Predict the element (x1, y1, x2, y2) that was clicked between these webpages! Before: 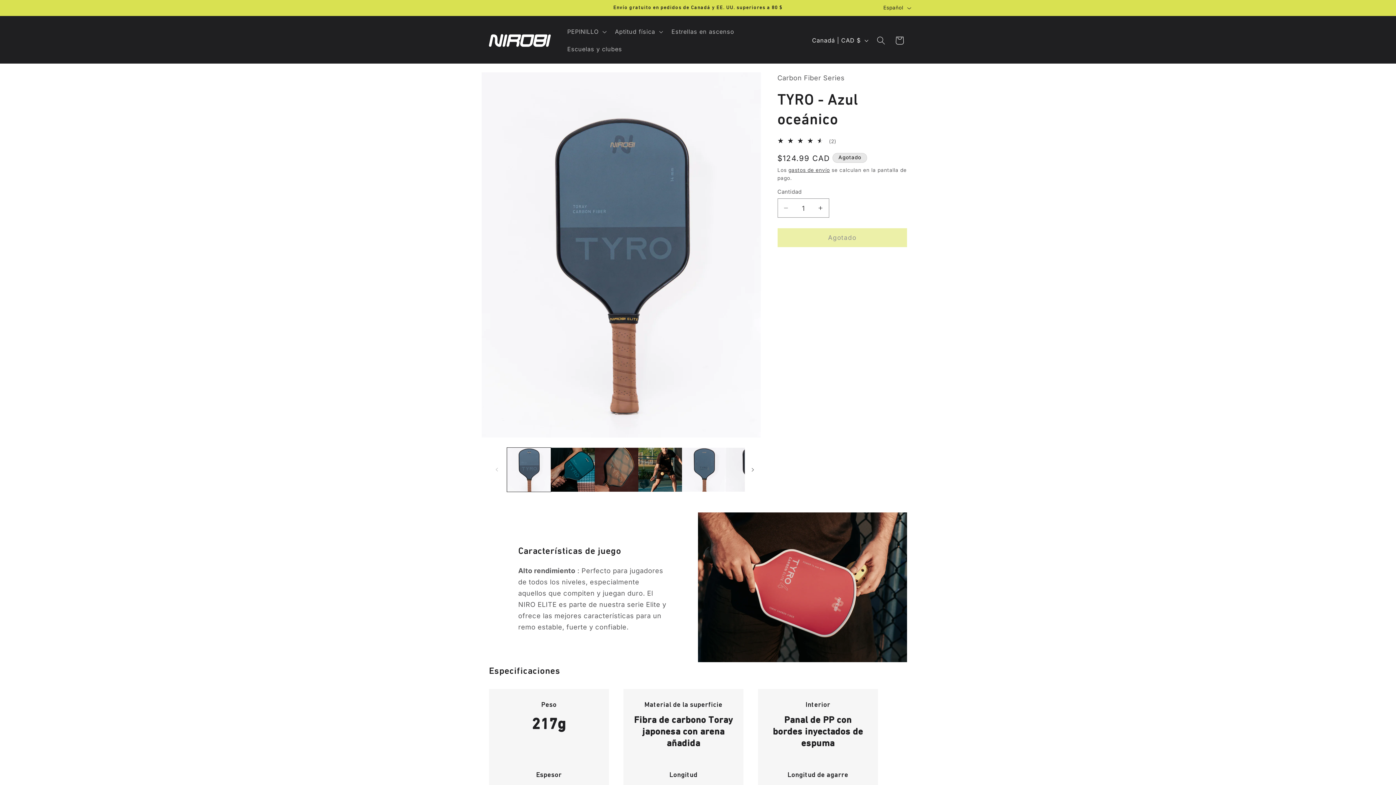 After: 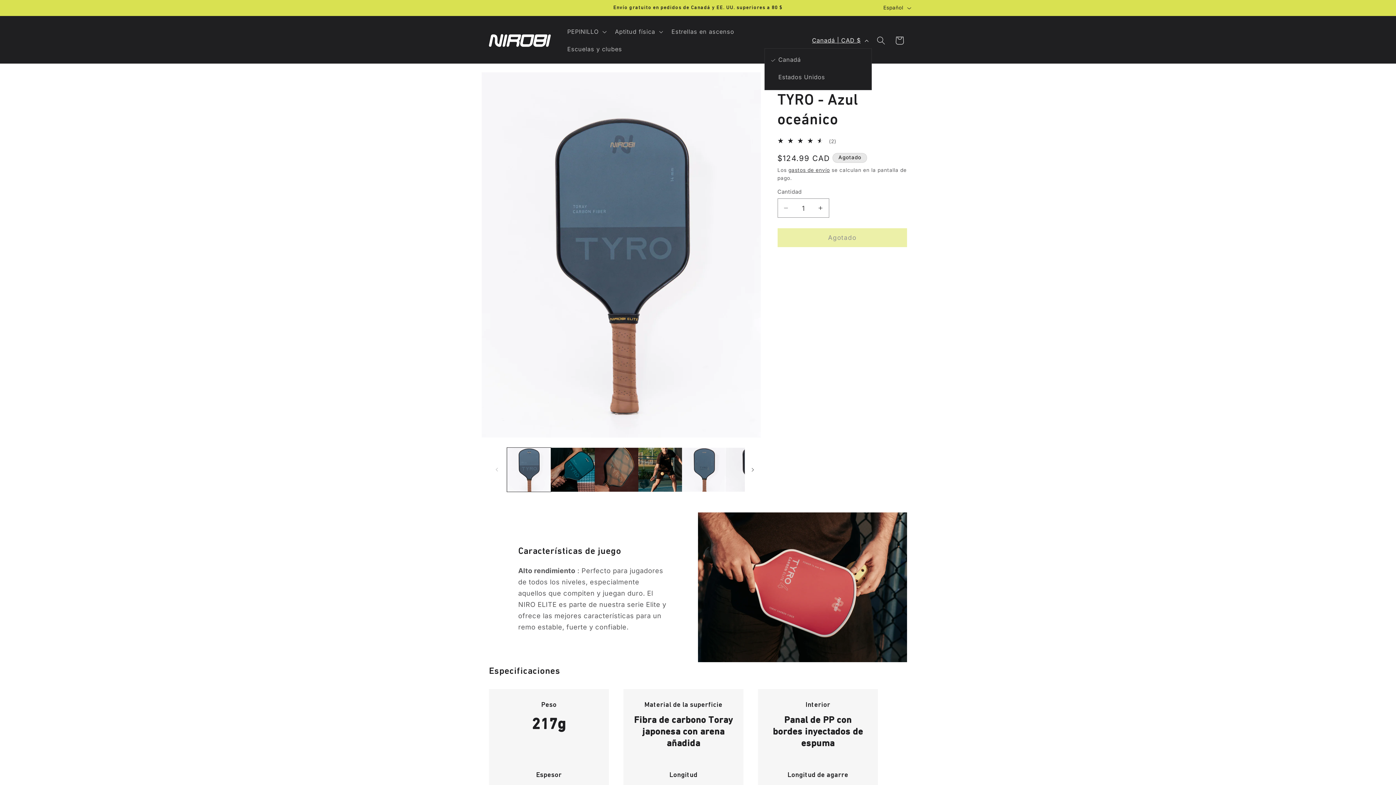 Action: bbox: (807, 32, 872, 48) label: Canadá | CAD $